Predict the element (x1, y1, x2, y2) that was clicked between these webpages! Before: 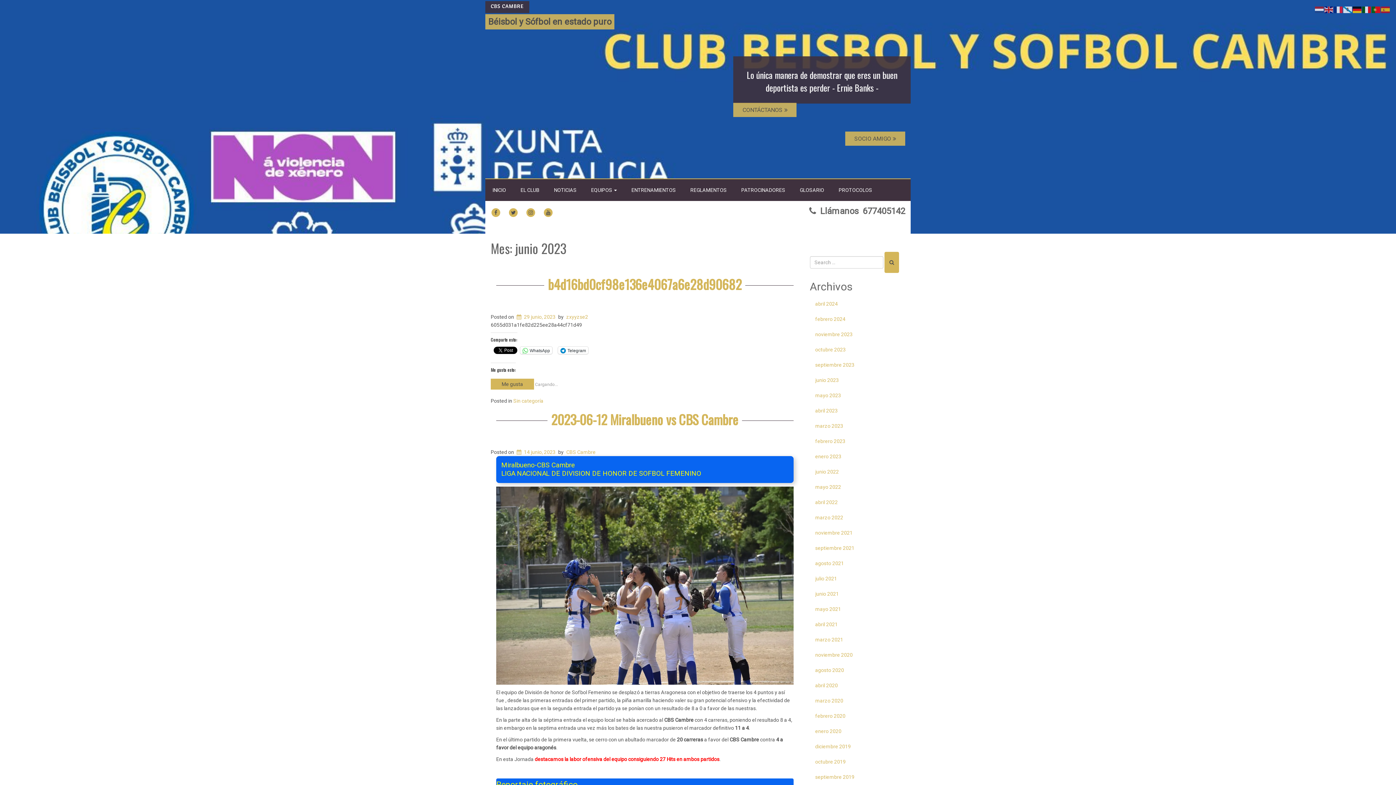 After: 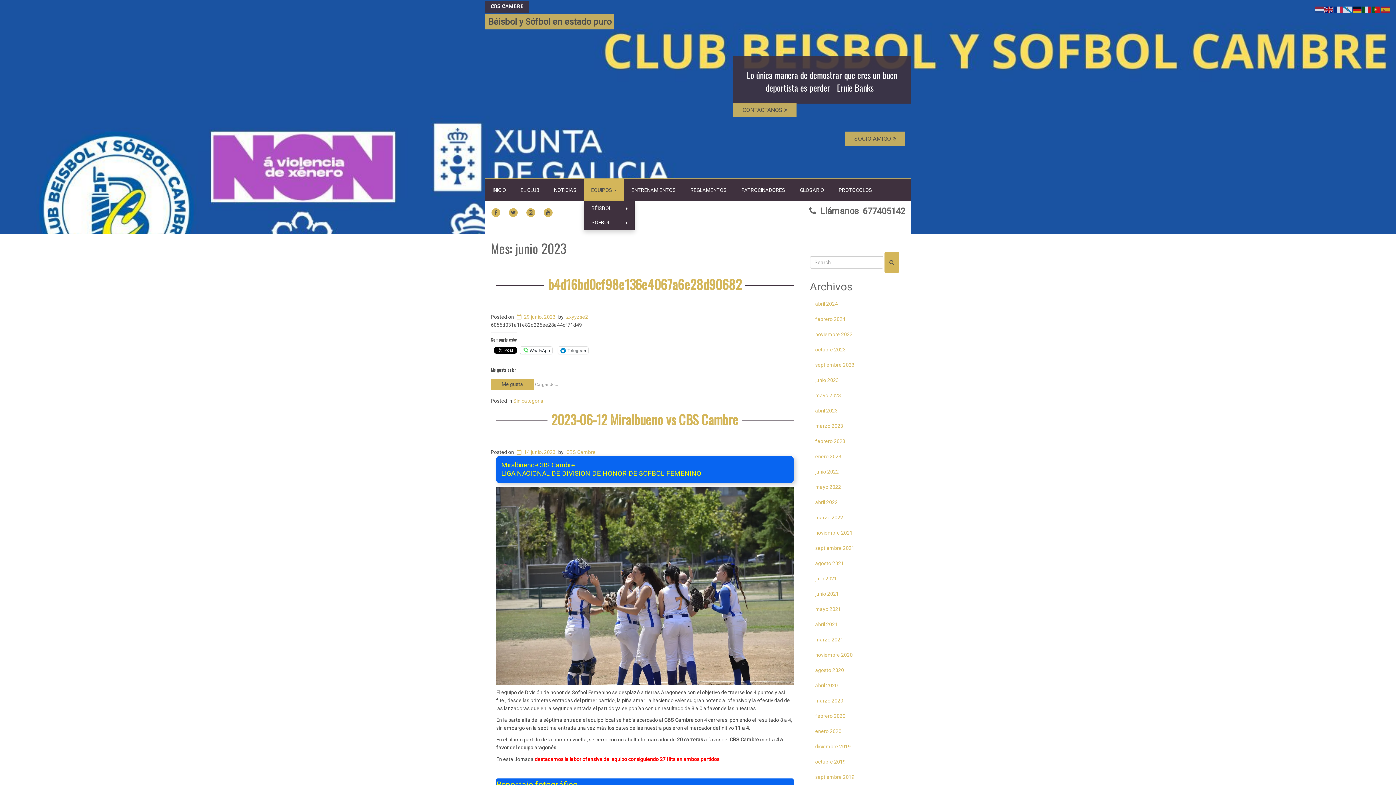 Action: label: EQUIPOS  bbox: (584, 179, 624, 201)